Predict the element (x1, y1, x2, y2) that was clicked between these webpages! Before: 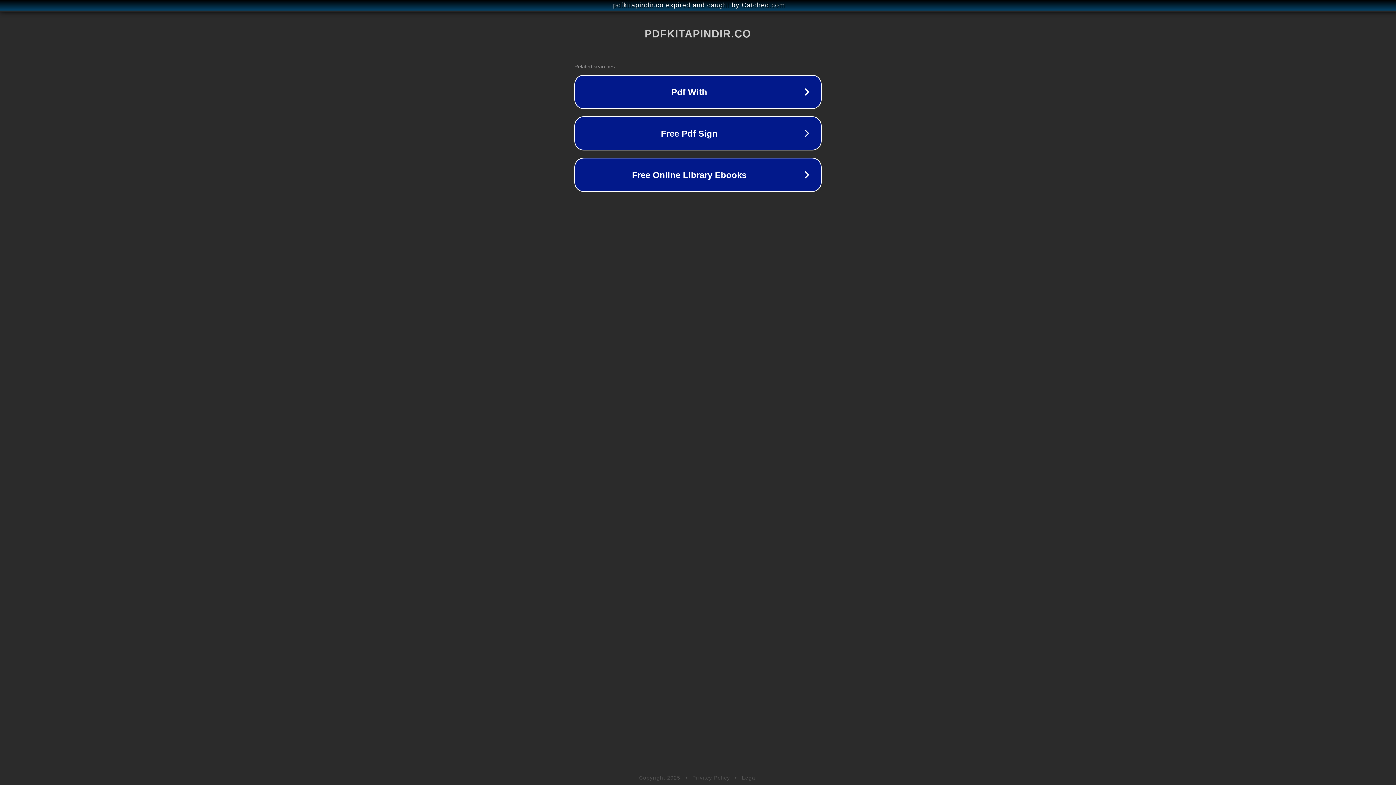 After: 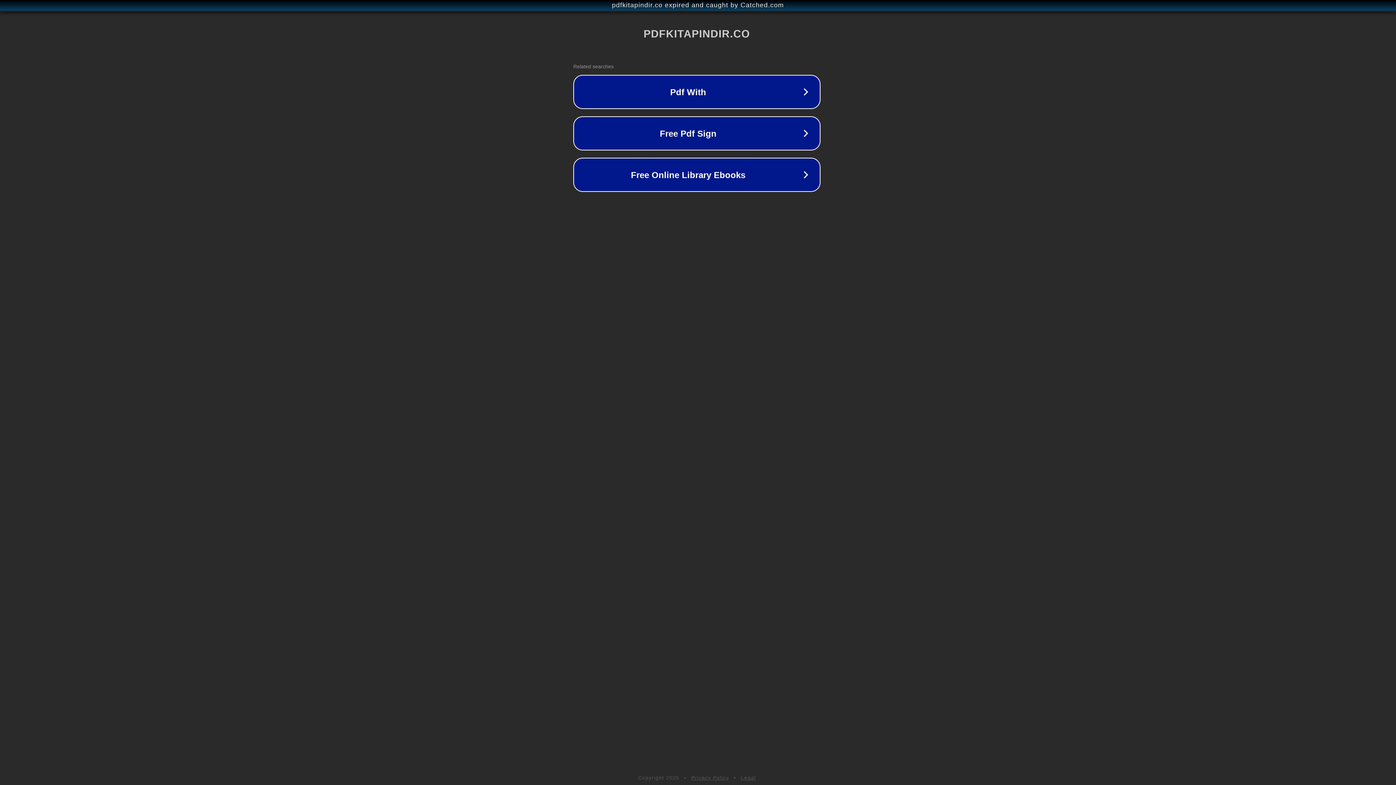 Action: bbox: (1, 1, 1397, 9) label: pdfkitapindir.co expired and caught by Catched.com